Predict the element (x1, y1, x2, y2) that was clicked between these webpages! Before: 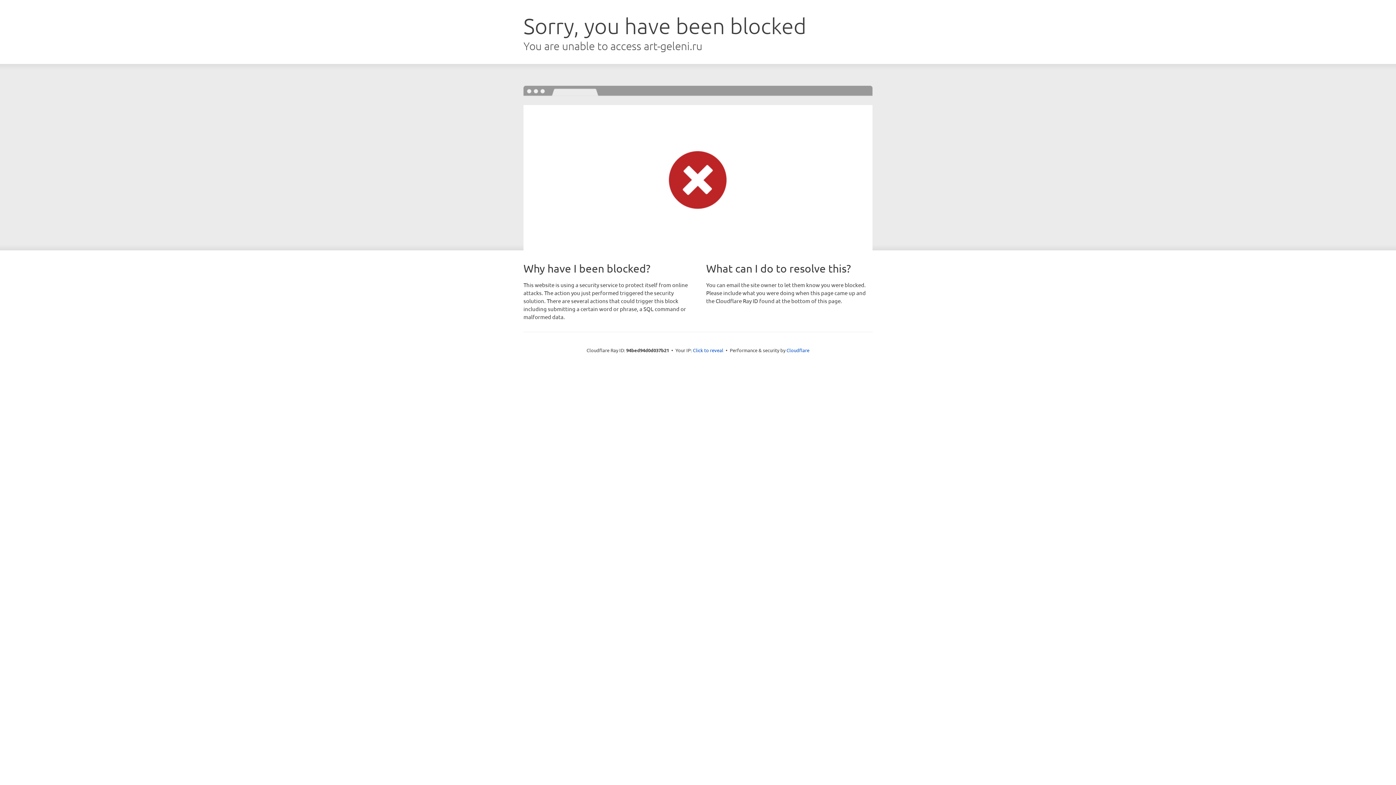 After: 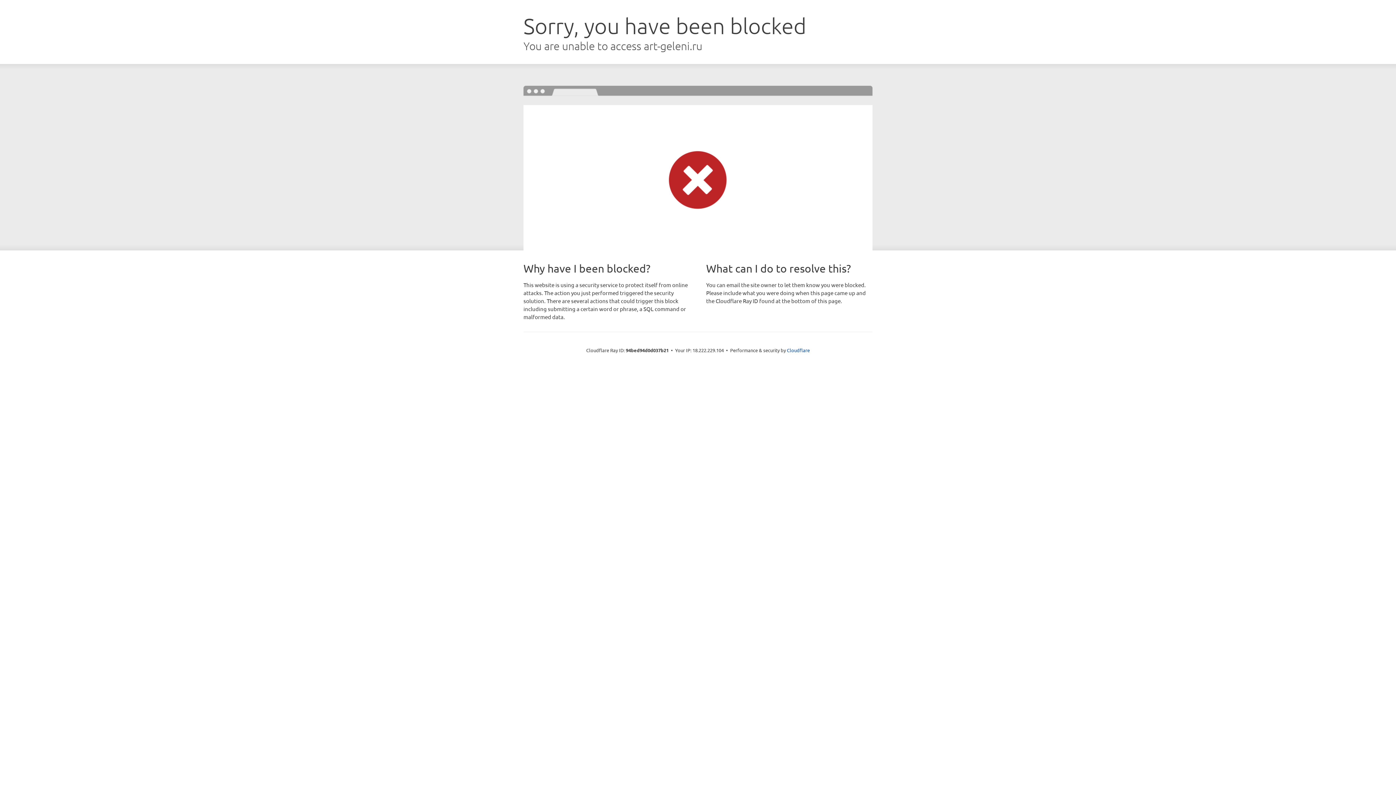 Action: bbox: (693, 346, 723, 353) label: Click to reveal